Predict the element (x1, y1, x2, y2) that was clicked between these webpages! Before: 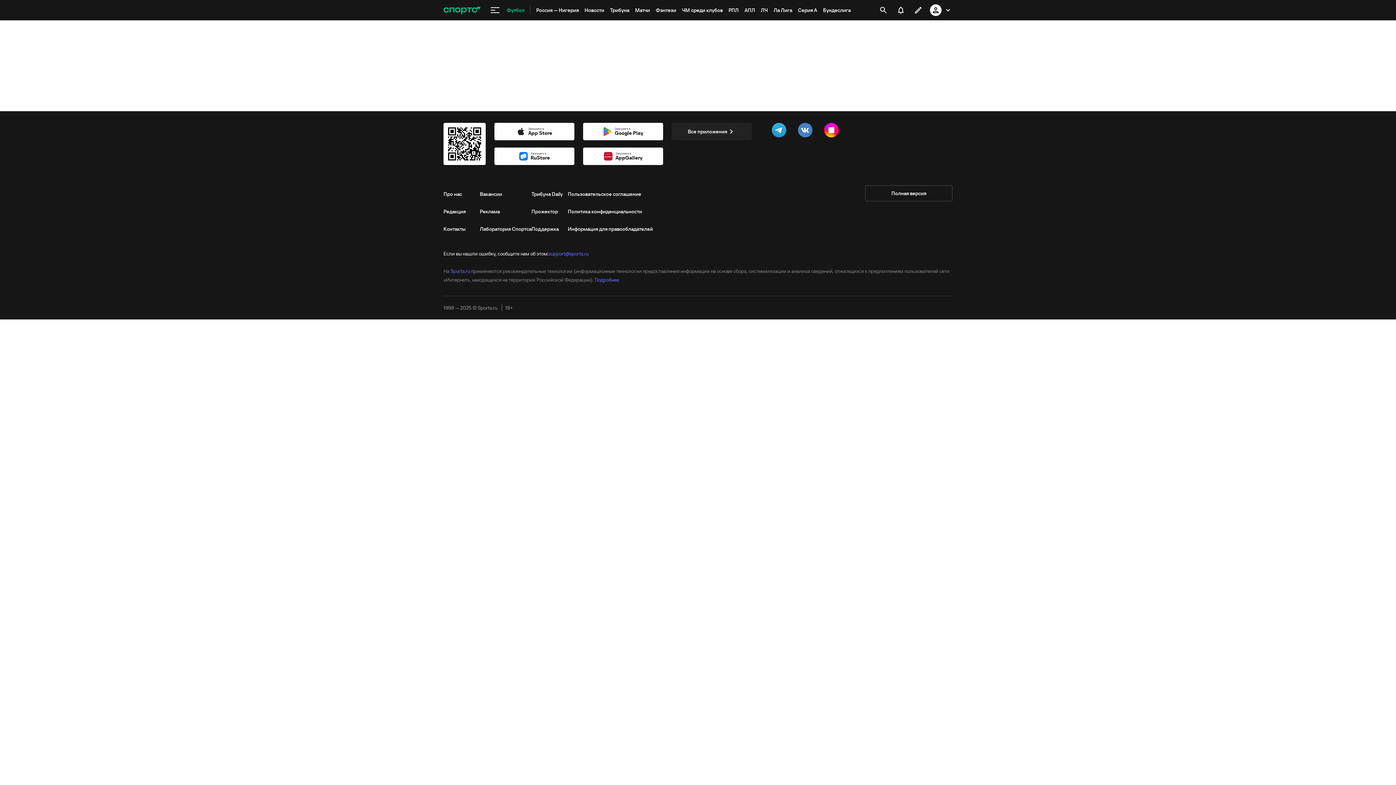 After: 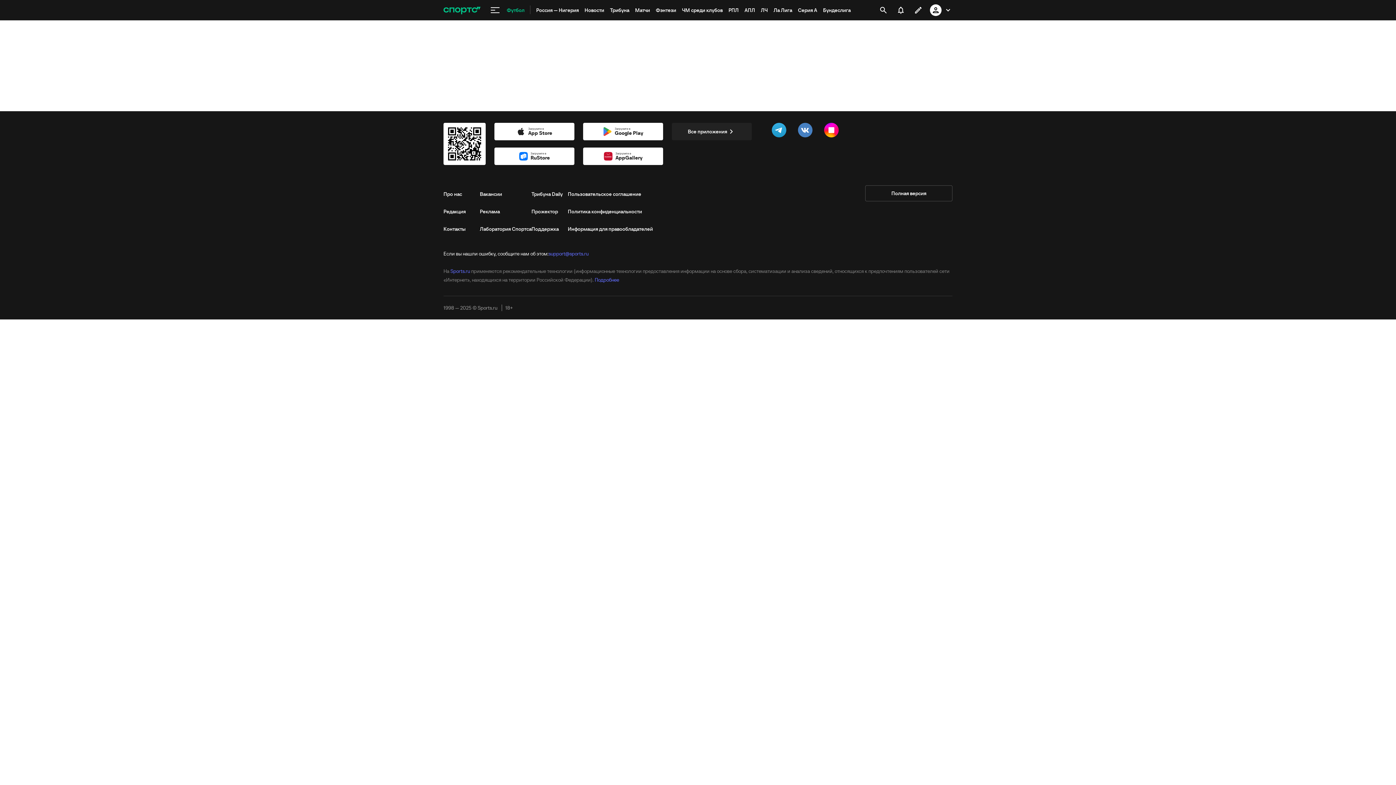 Action: bbox: (930, 1, 952, 18)